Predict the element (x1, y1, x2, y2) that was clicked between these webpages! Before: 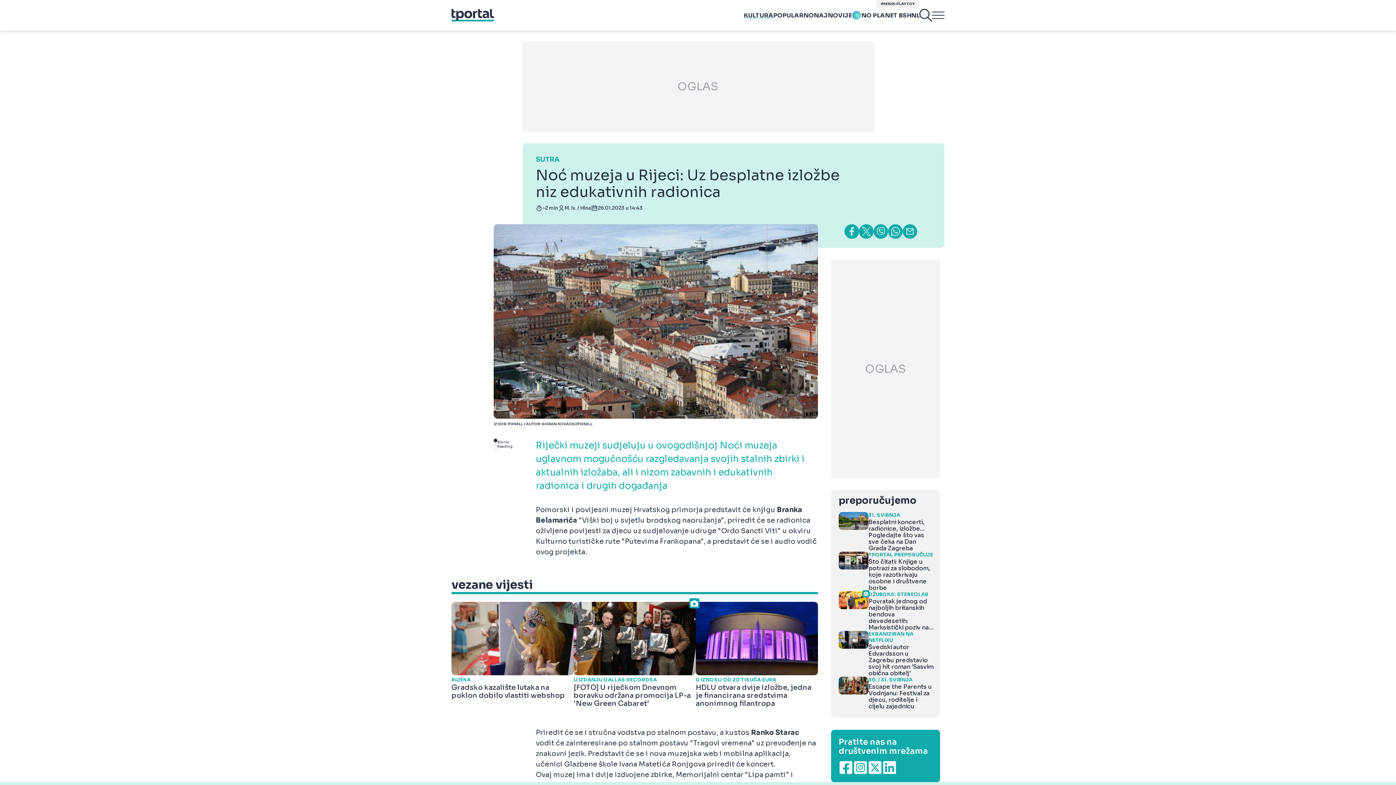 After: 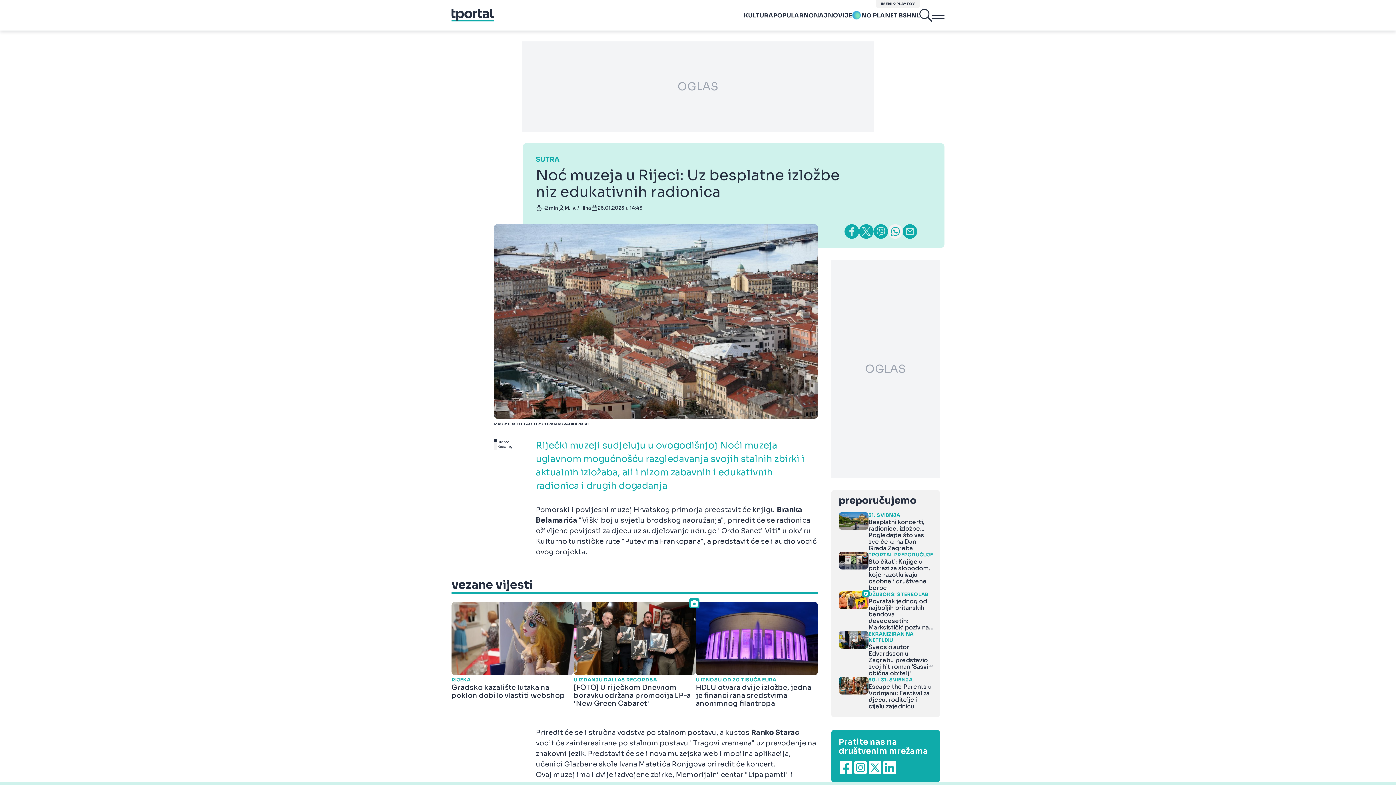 Action: bbox: (888, 224, 902, 238)